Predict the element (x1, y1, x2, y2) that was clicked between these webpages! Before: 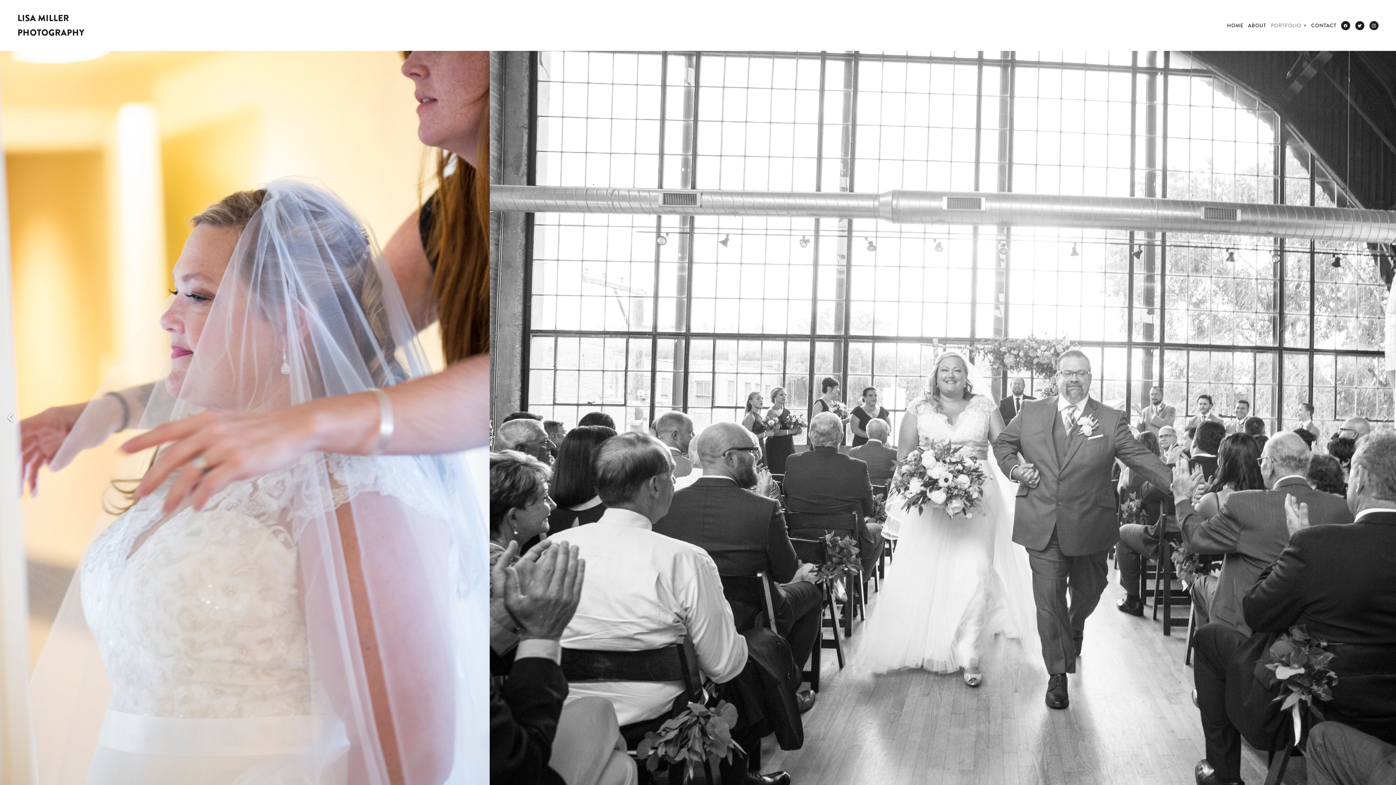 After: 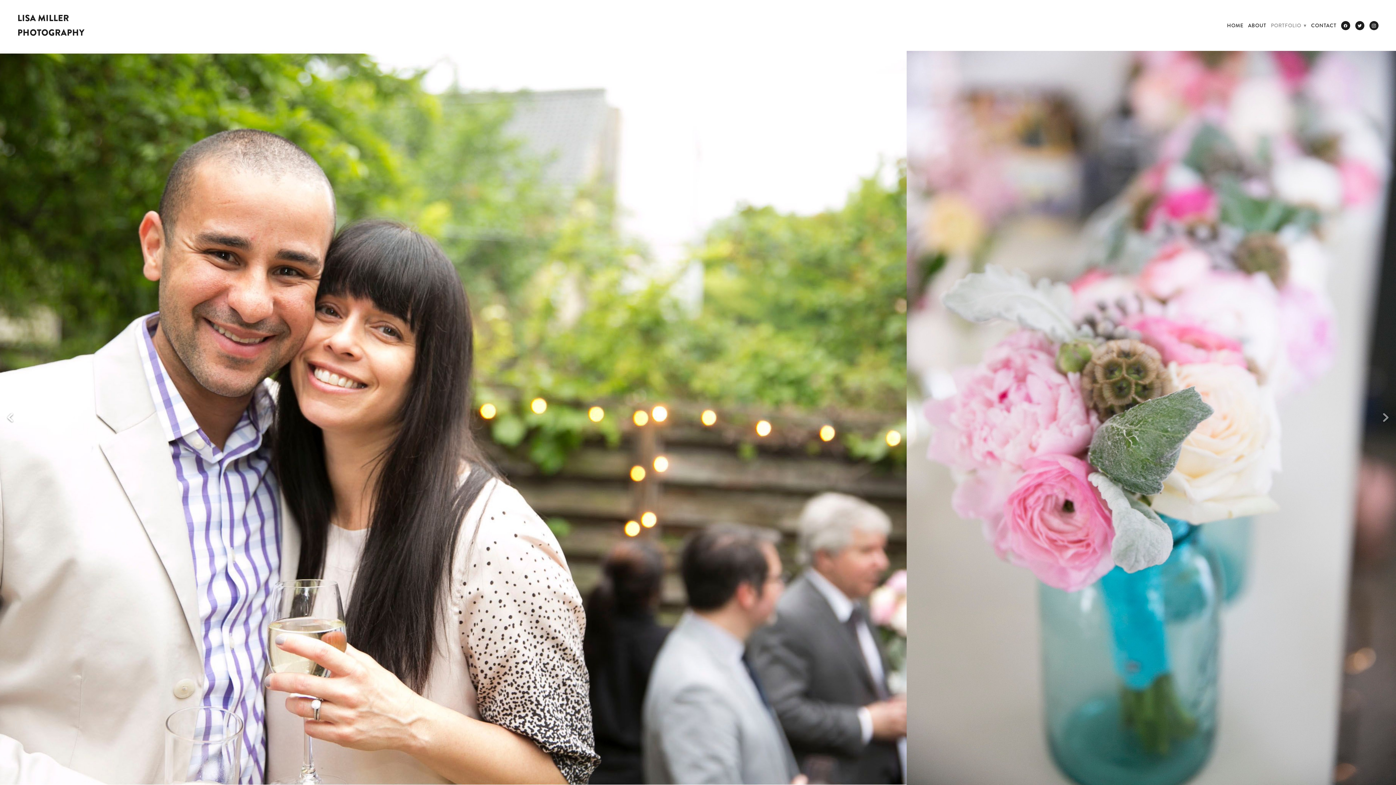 Action: bbox: (0, 50, 20, 785) label: Previous